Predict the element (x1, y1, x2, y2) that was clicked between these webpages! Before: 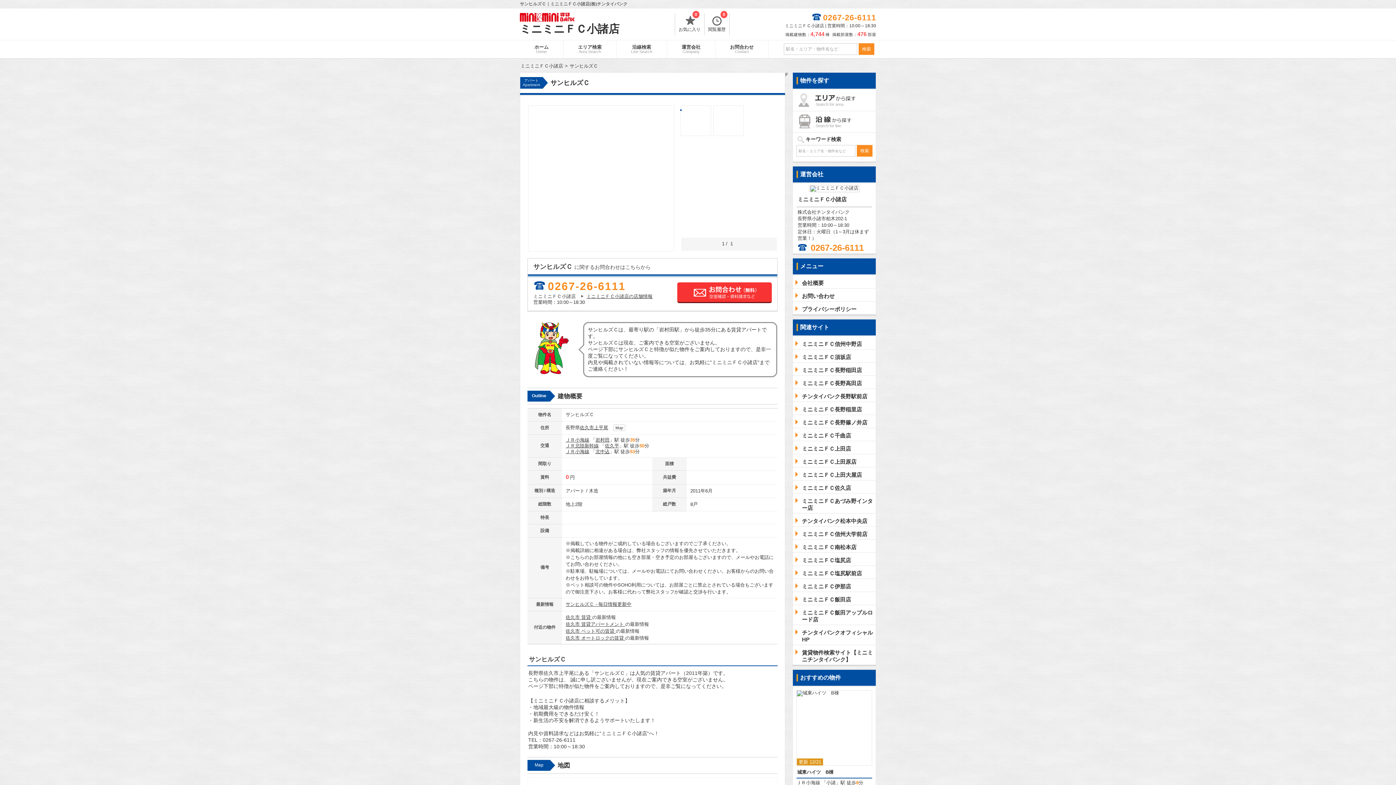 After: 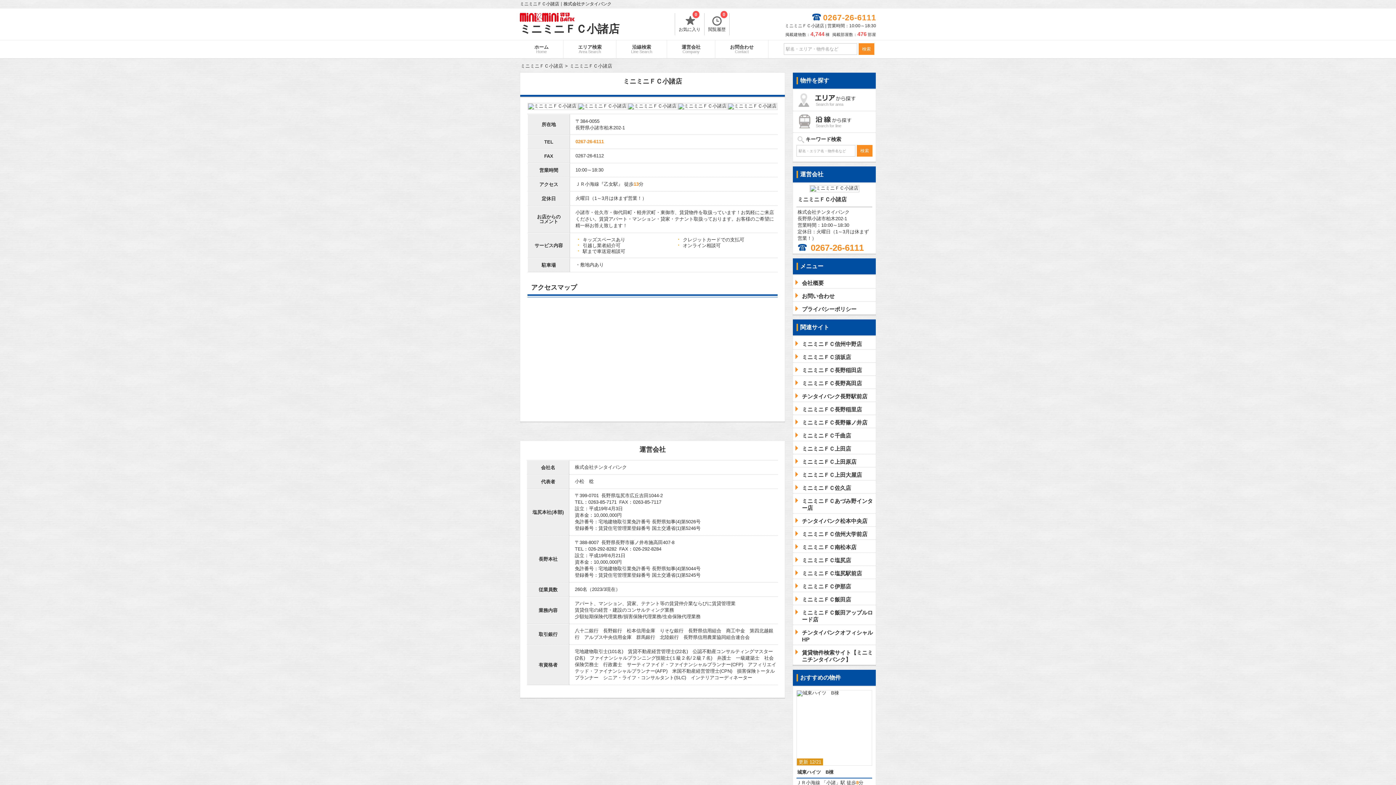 Action: label: ミニミニＦＣ小諸店の店舗情報 bbox: (586, 293, 652, 299)